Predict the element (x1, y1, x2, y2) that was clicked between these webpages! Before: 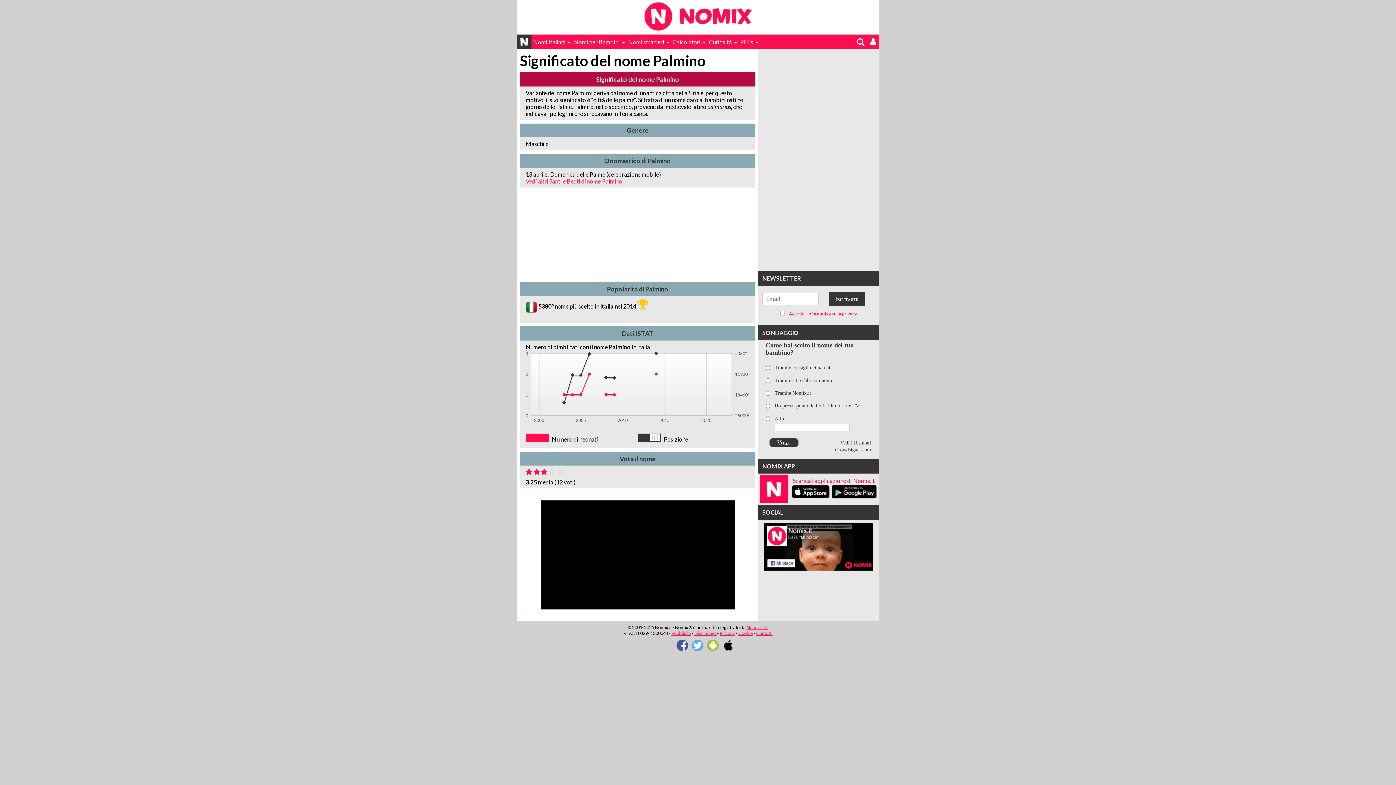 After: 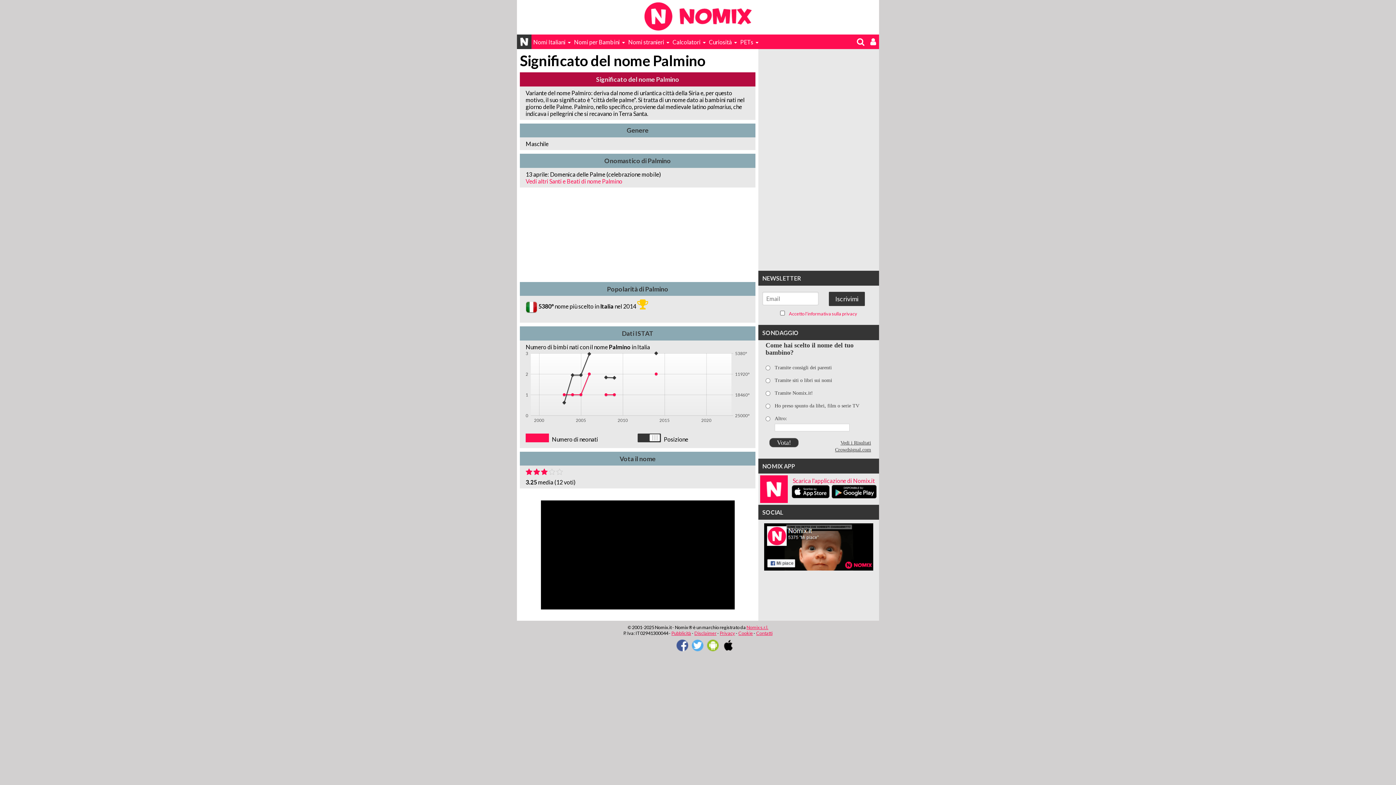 Action: bbox: (788, 310, 857, 316) label:  Accetto l'informativa sulla privacy